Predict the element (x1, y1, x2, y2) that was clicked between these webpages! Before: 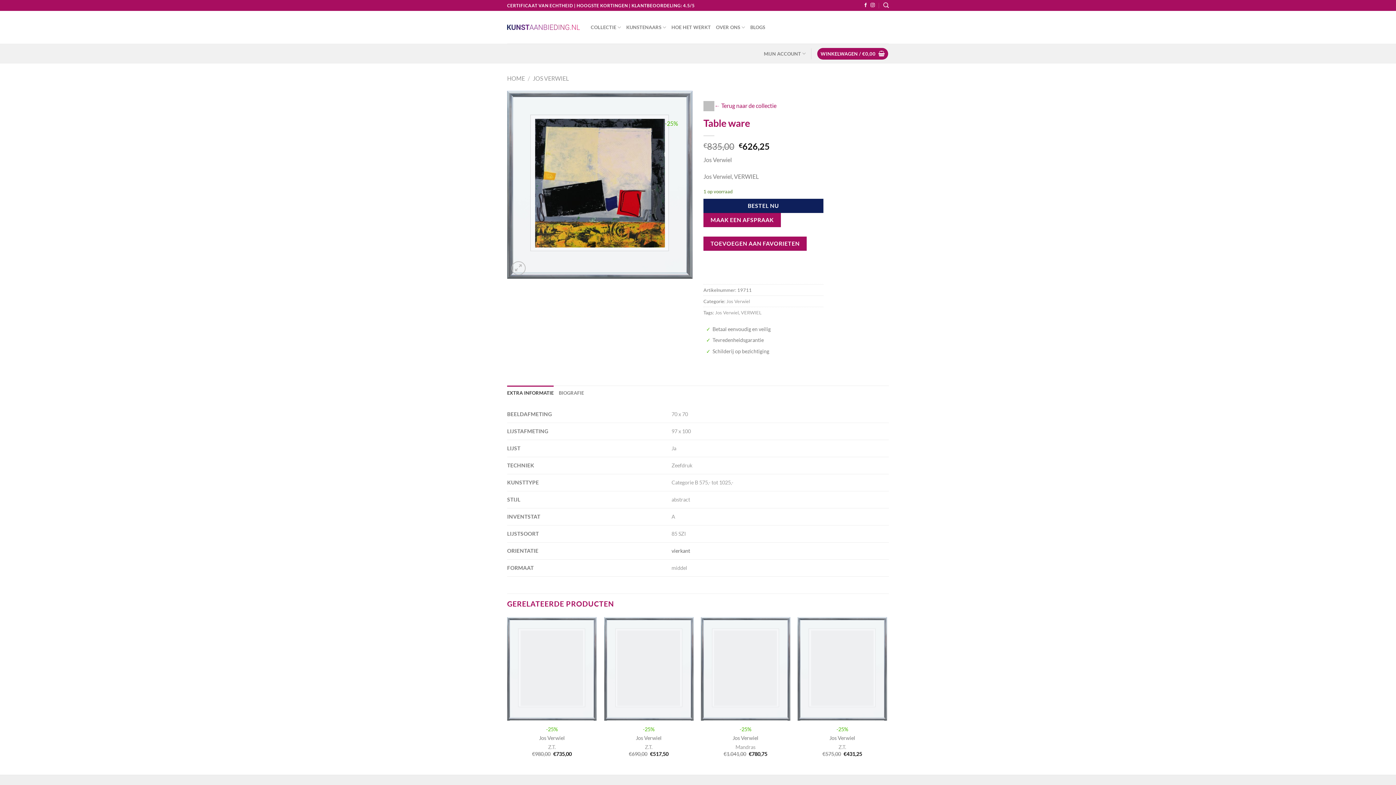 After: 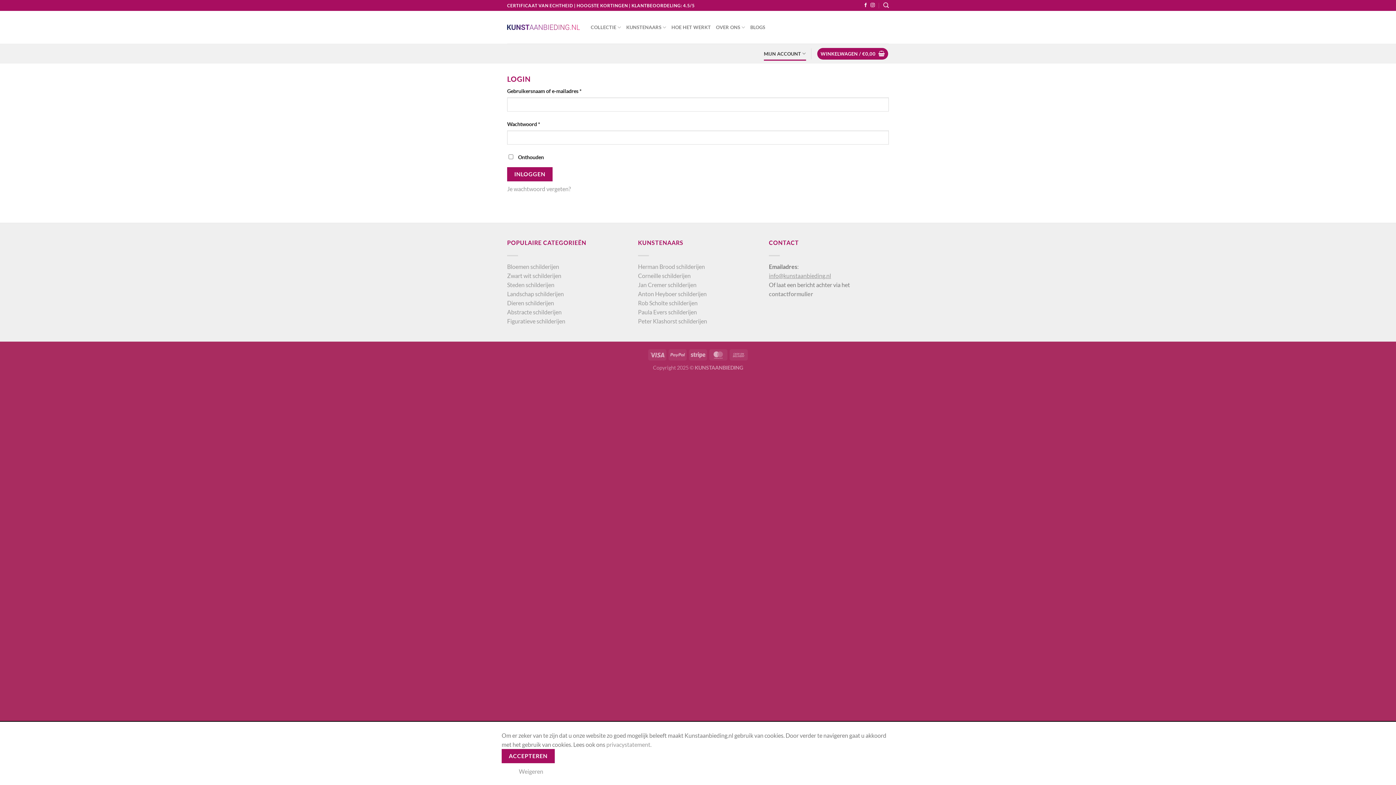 Action: bbox: (764, 46, 806, 60) label: MIJN ACCOUNT